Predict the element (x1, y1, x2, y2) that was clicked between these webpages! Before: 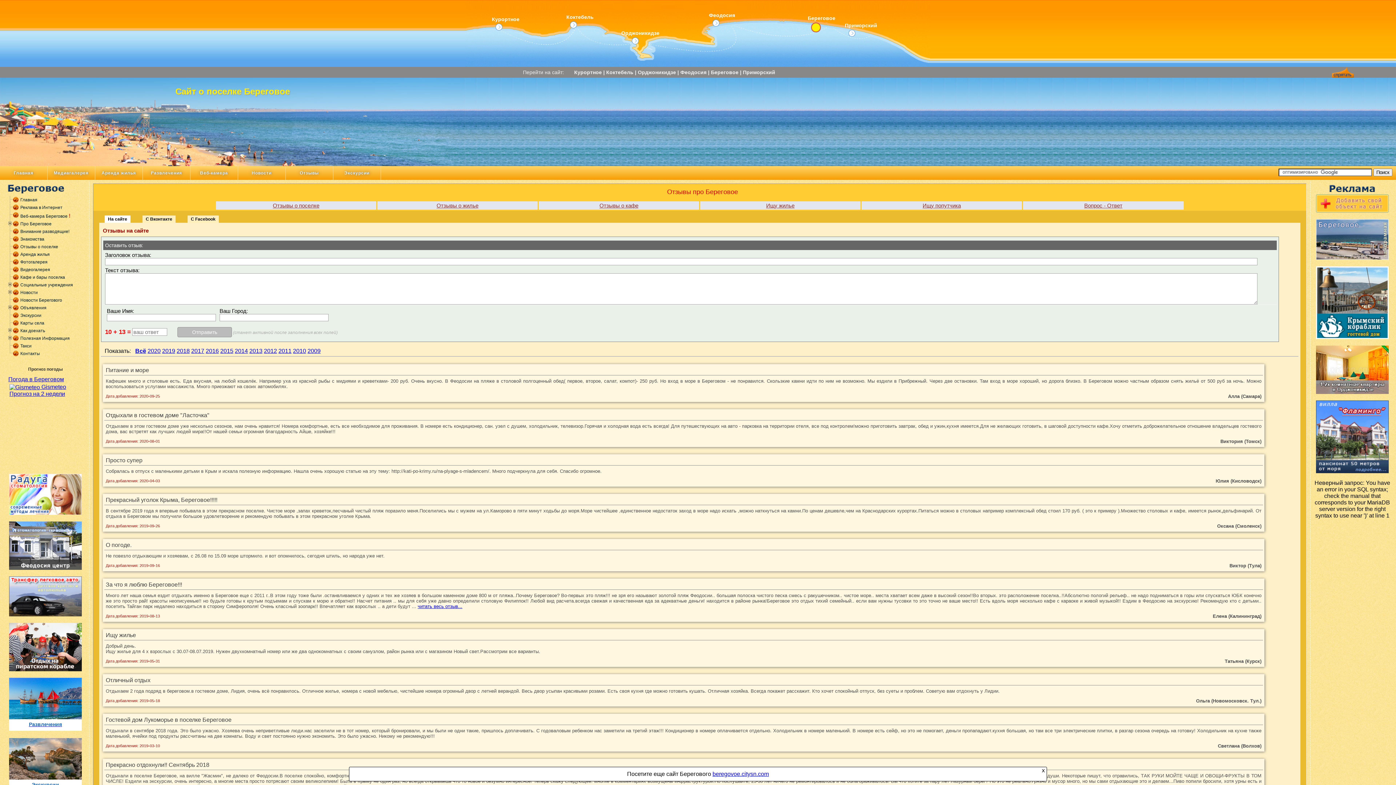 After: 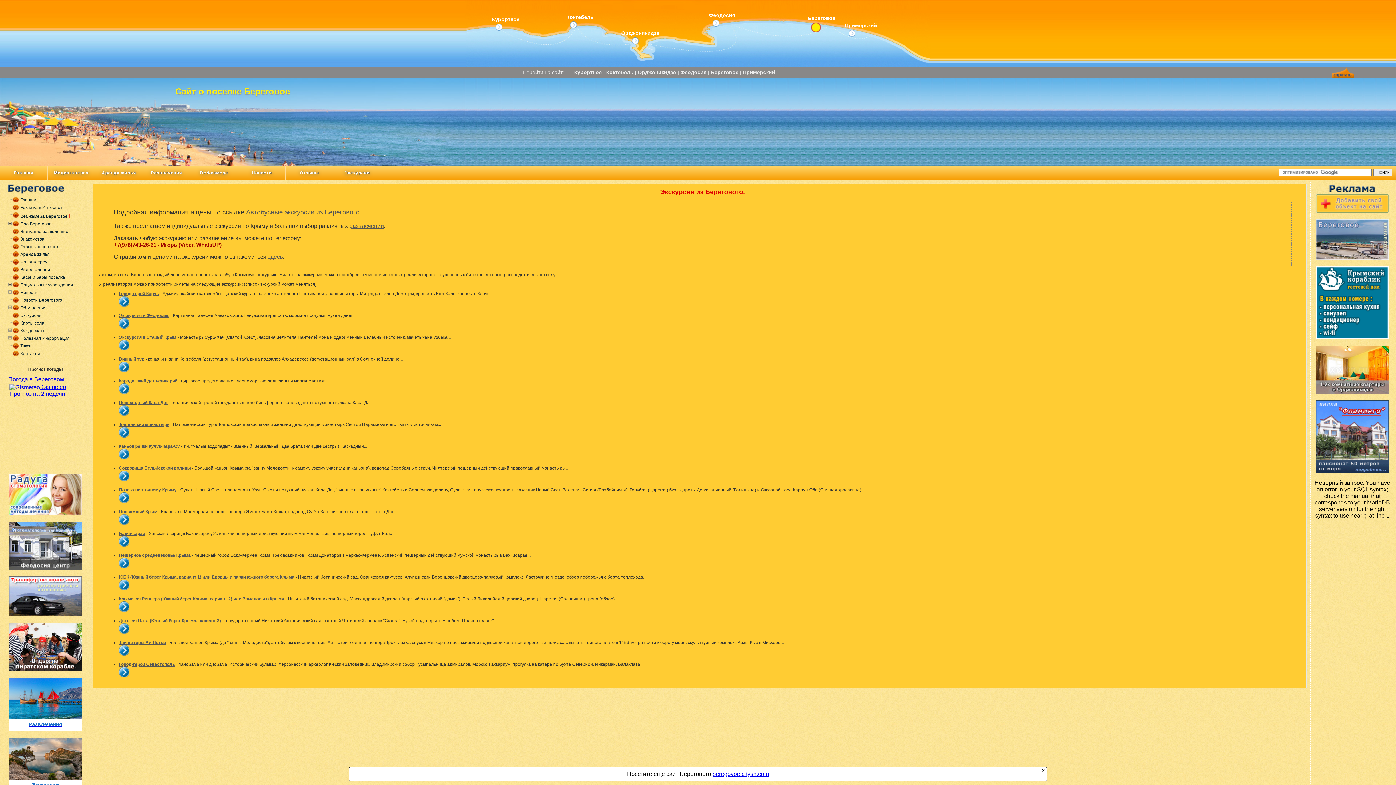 Action: label: Экскурсии bbox: (333, 170, 380, 182)